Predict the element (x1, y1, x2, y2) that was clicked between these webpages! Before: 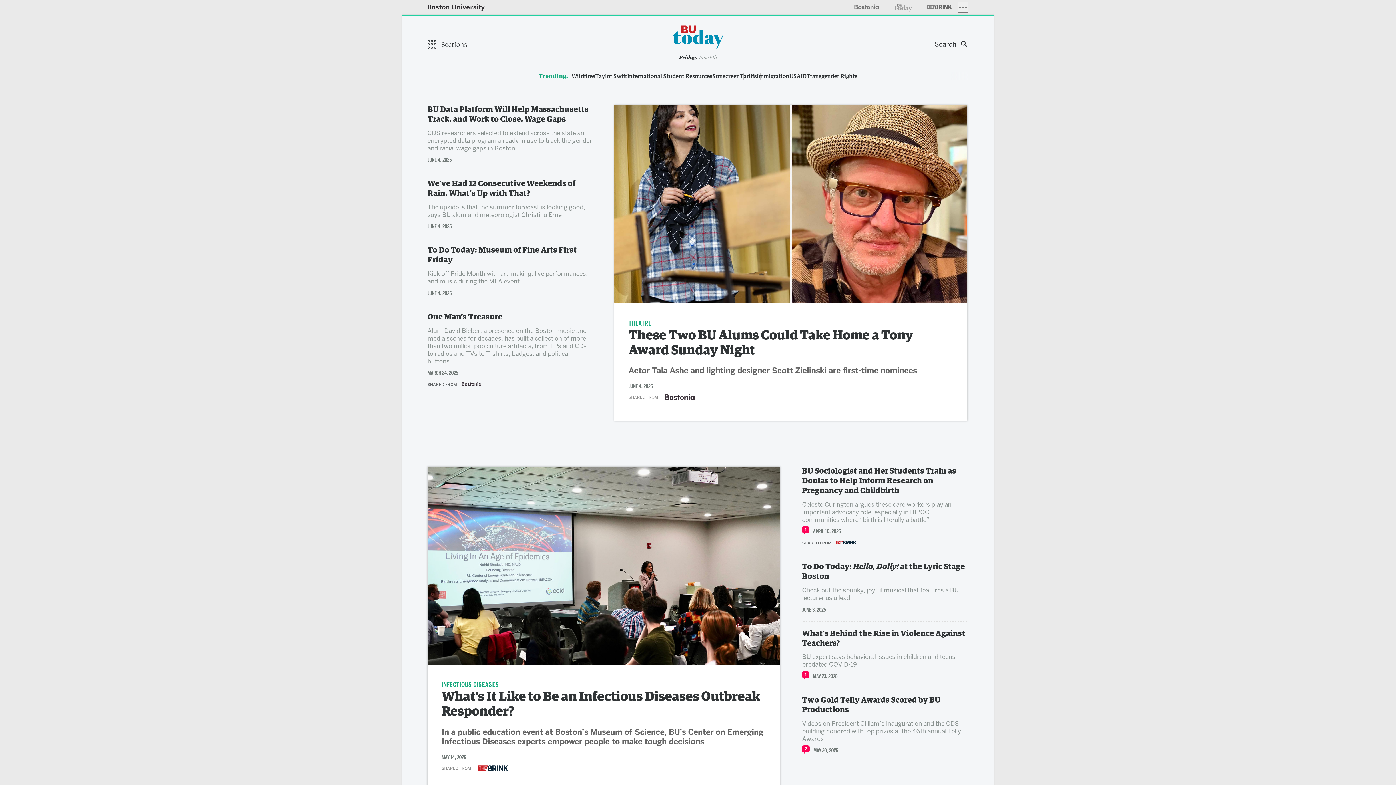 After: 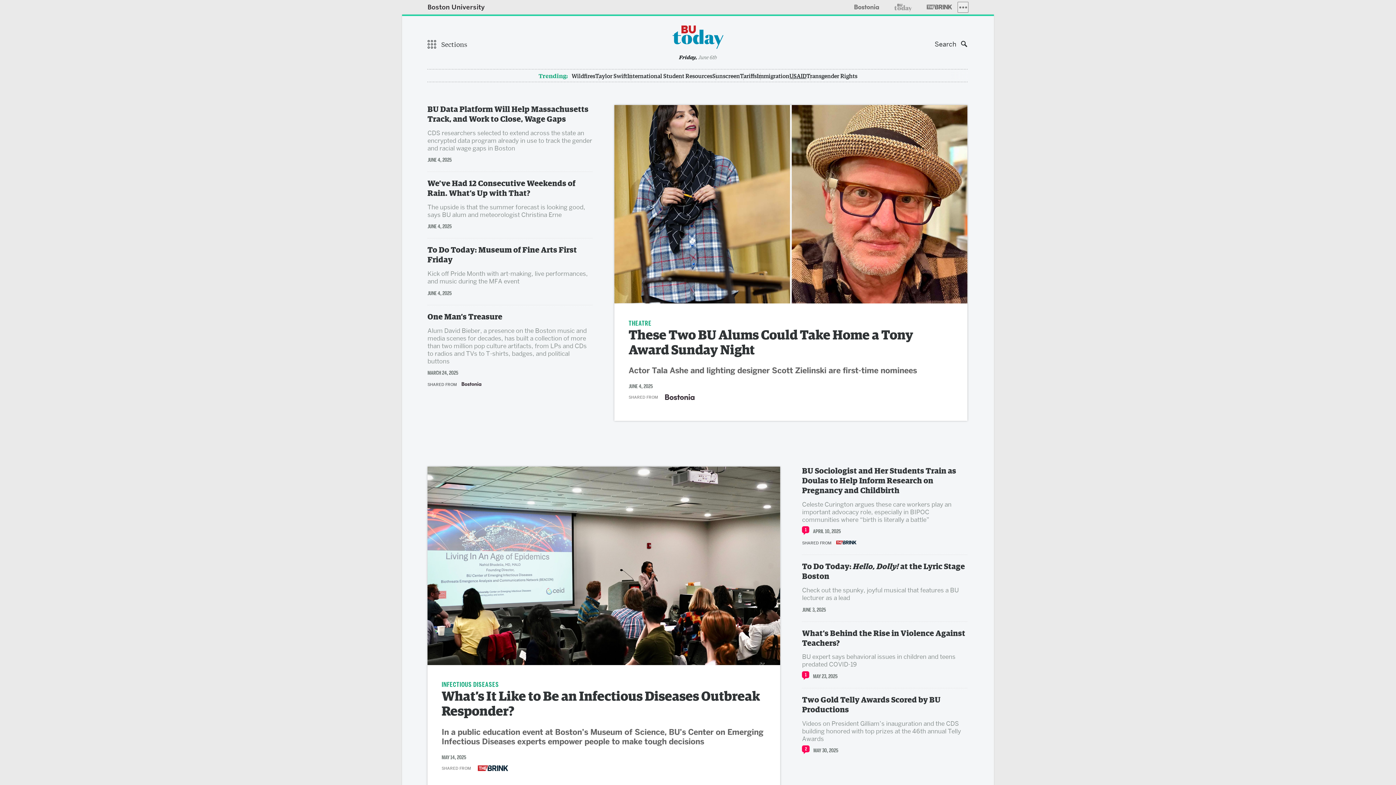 Action: label: USAID bbox: (789, 73, 806, 79)